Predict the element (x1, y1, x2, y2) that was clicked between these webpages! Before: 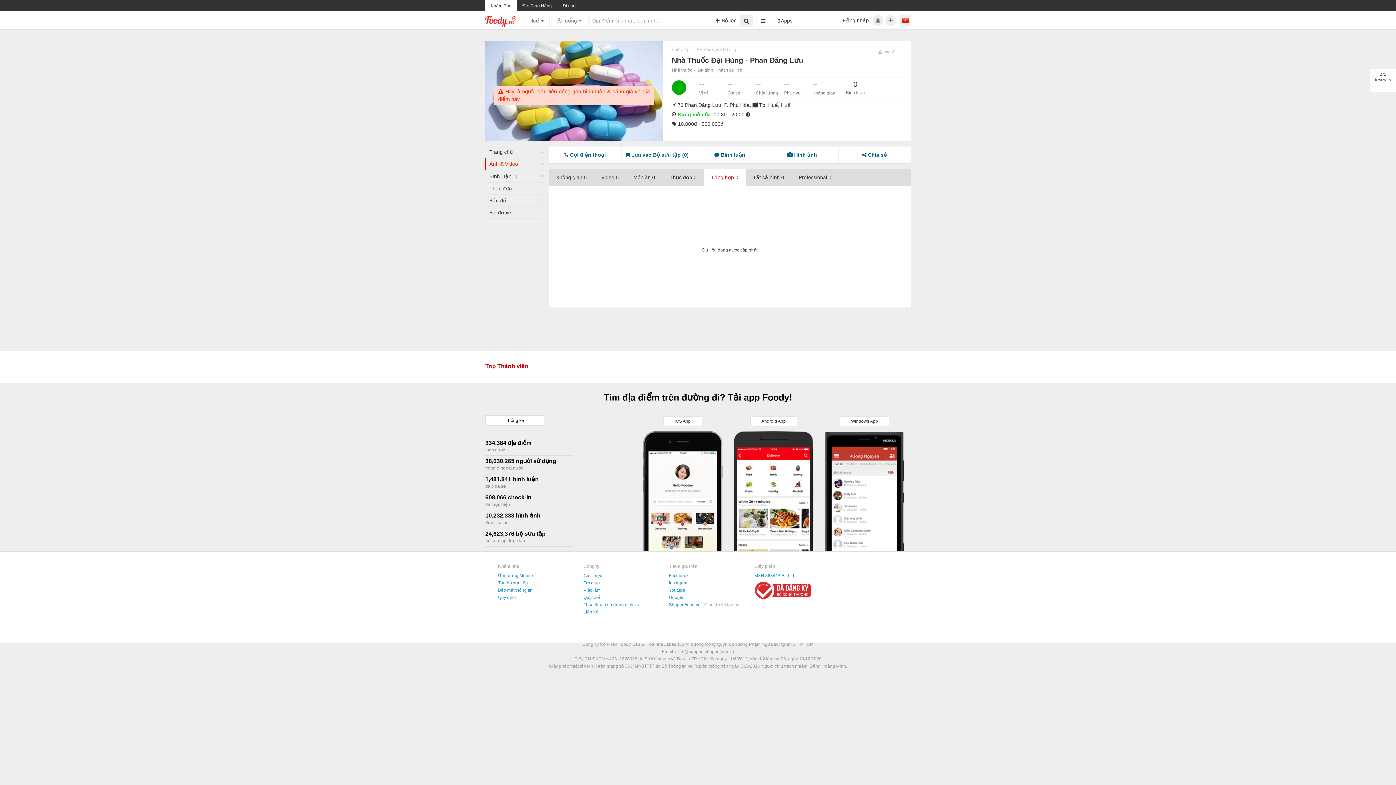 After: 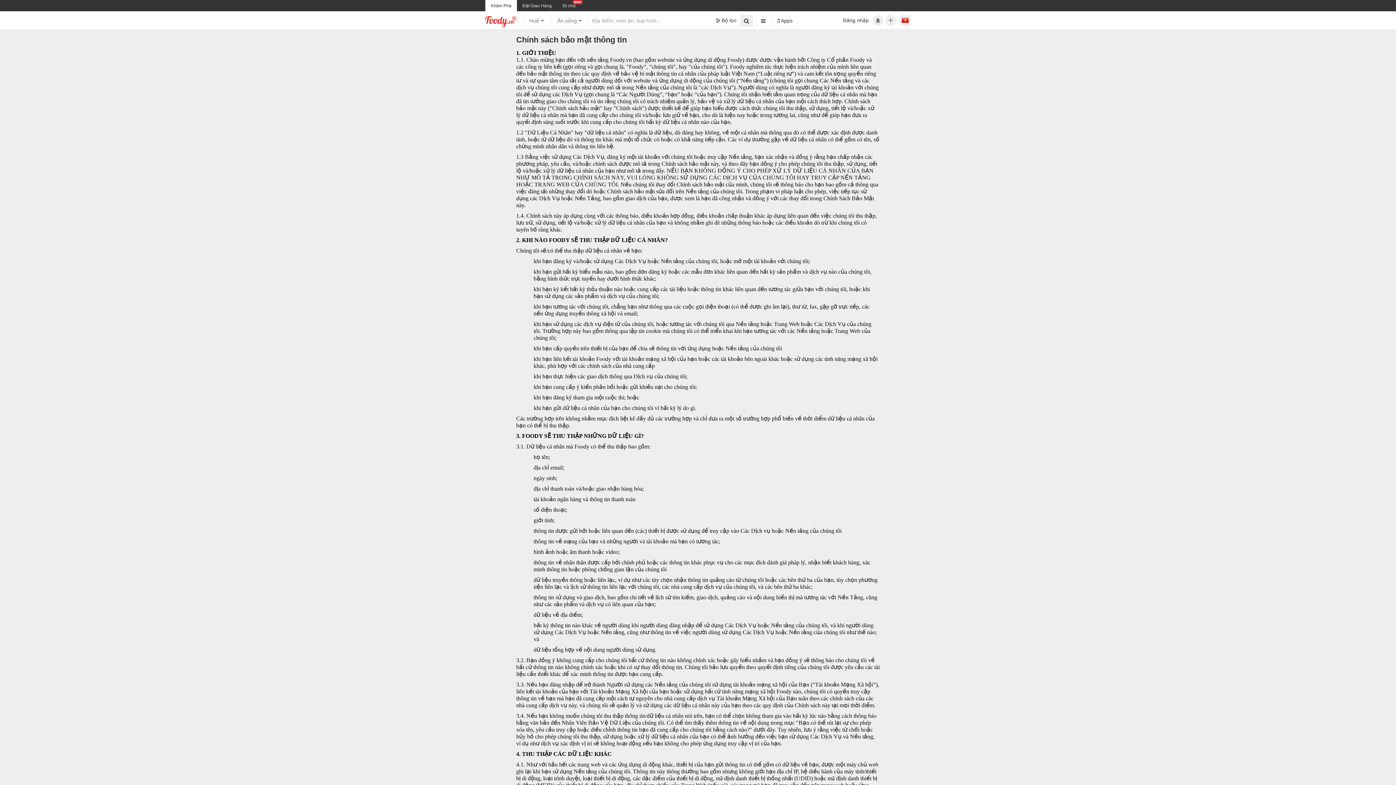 Action: bbox: (498, 588, 532, 593) label: Bảo mật thông tin